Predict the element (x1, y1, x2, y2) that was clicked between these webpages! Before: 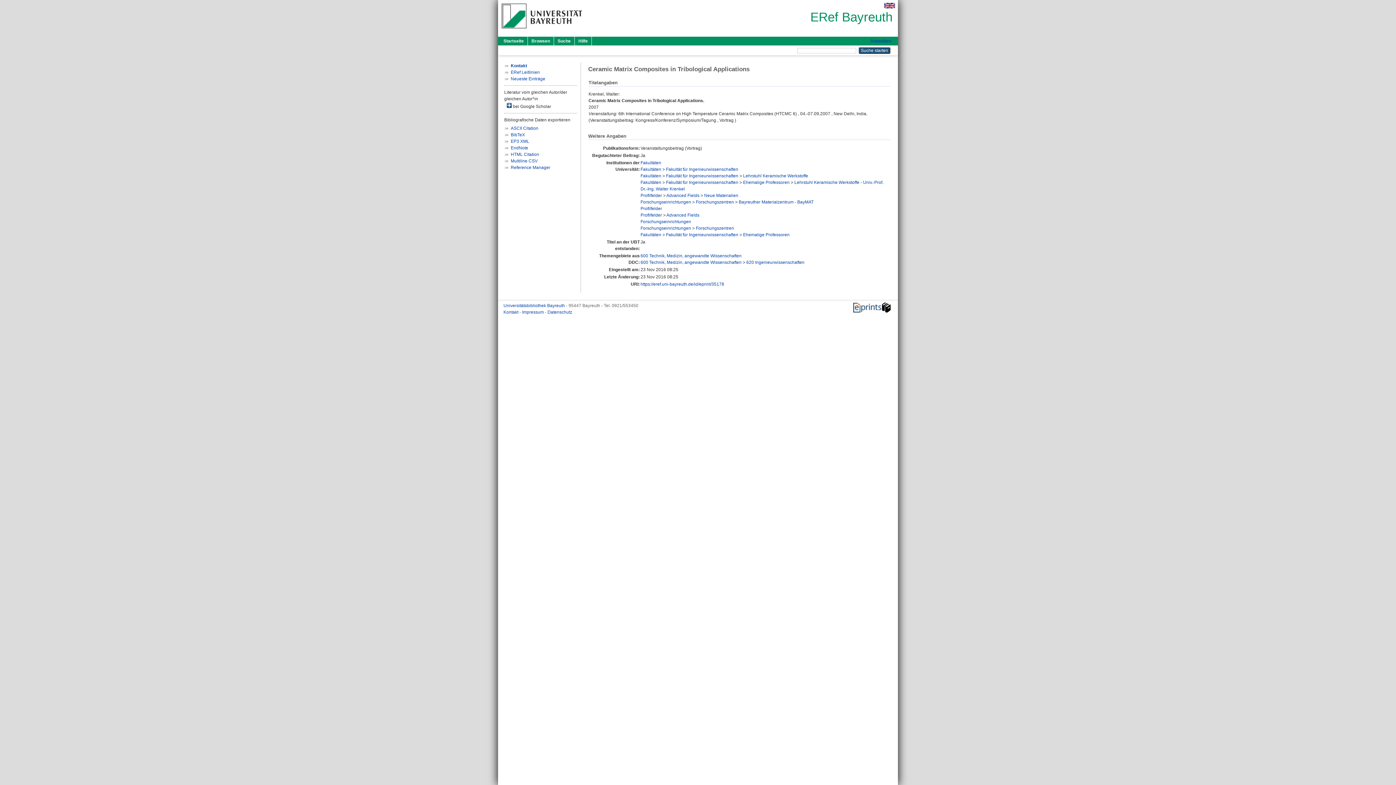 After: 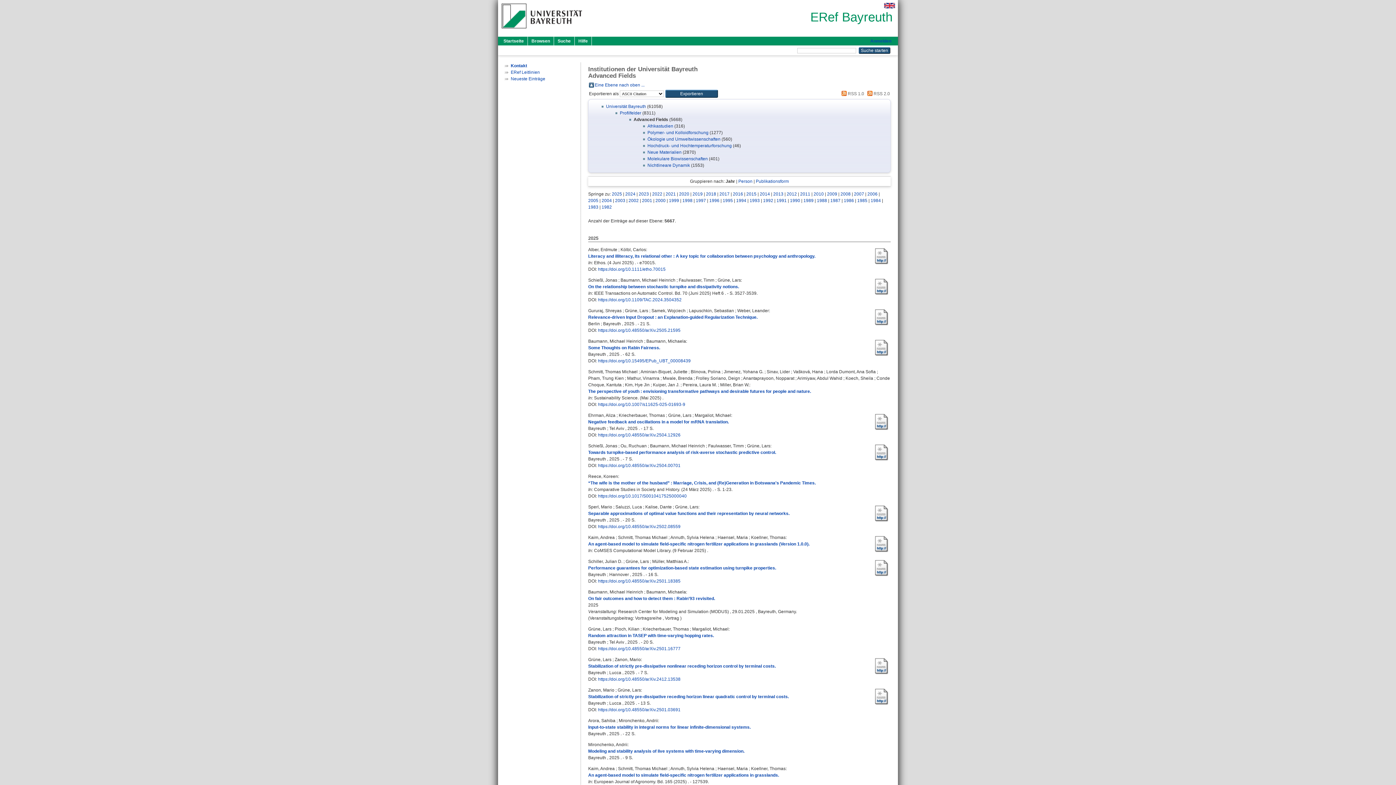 Action: bbox: (666, 212, 699, 217) label: Advanced Fields